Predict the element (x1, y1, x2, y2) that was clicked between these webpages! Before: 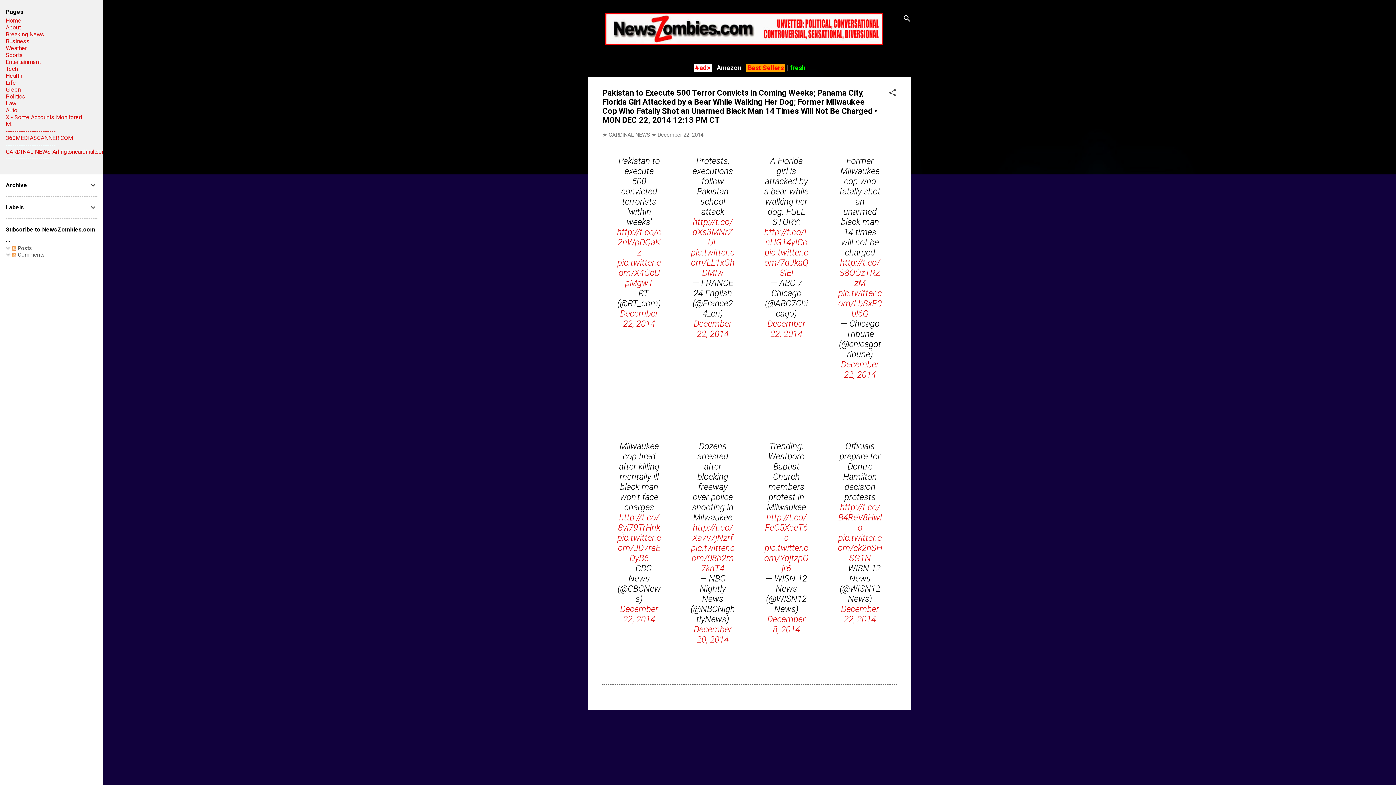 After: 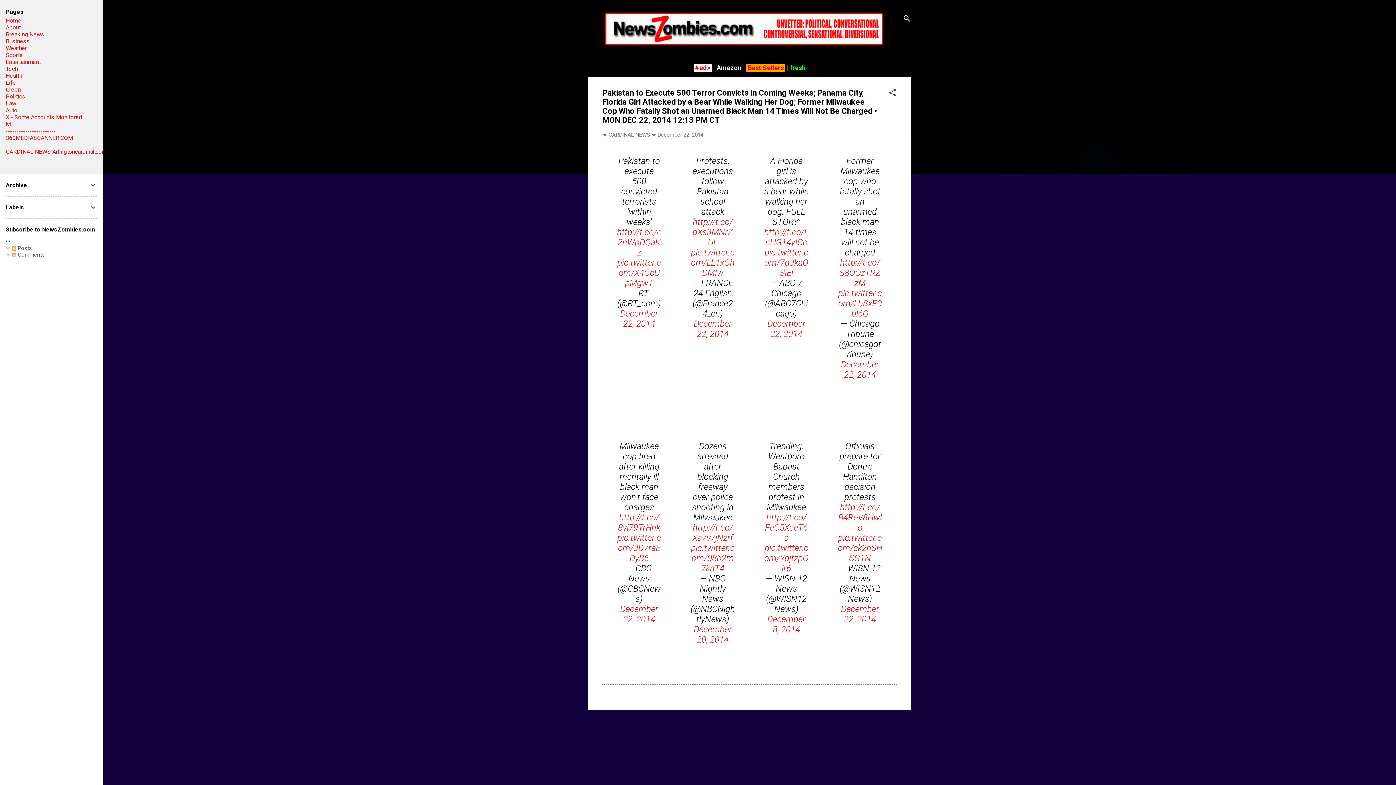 Action: label: ----------------------- bbox: (5, 127, 56, 134)